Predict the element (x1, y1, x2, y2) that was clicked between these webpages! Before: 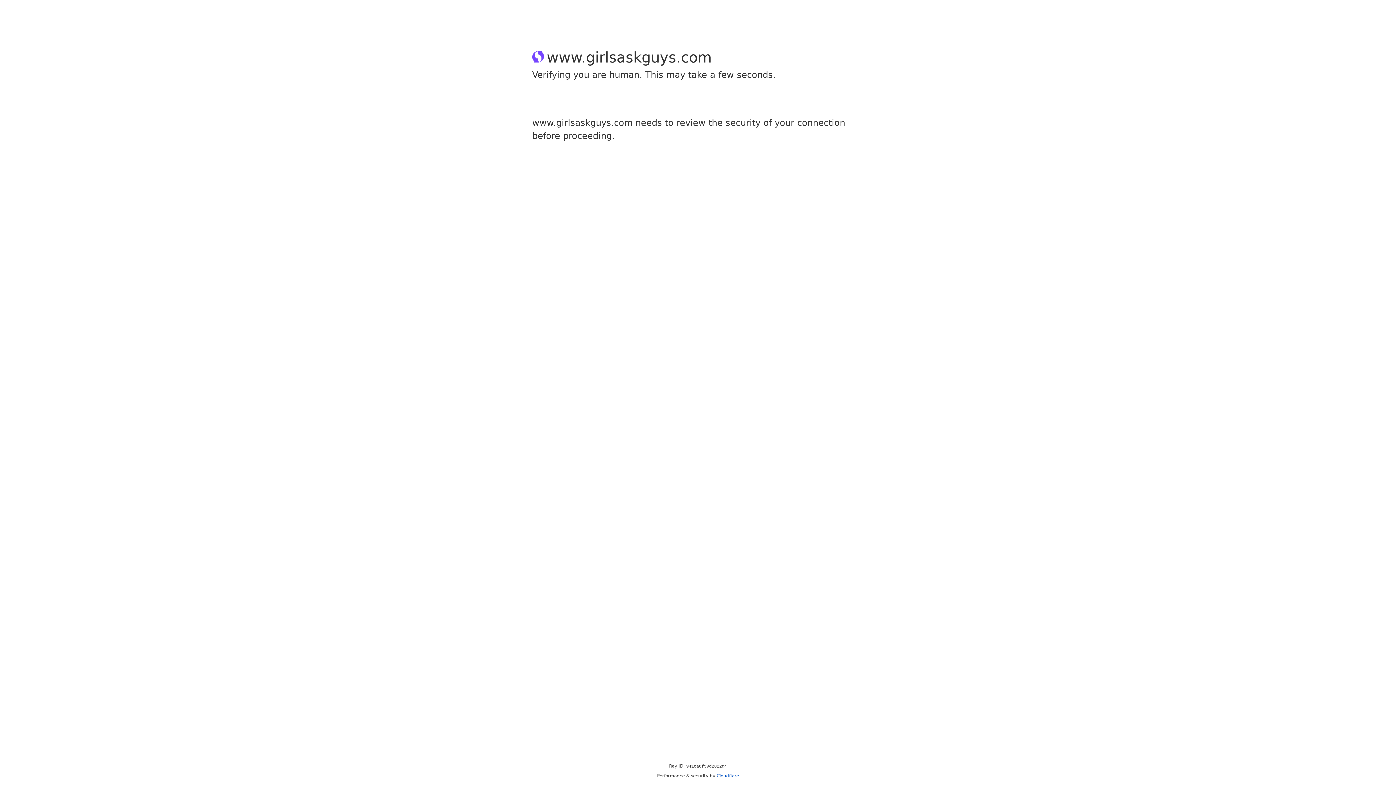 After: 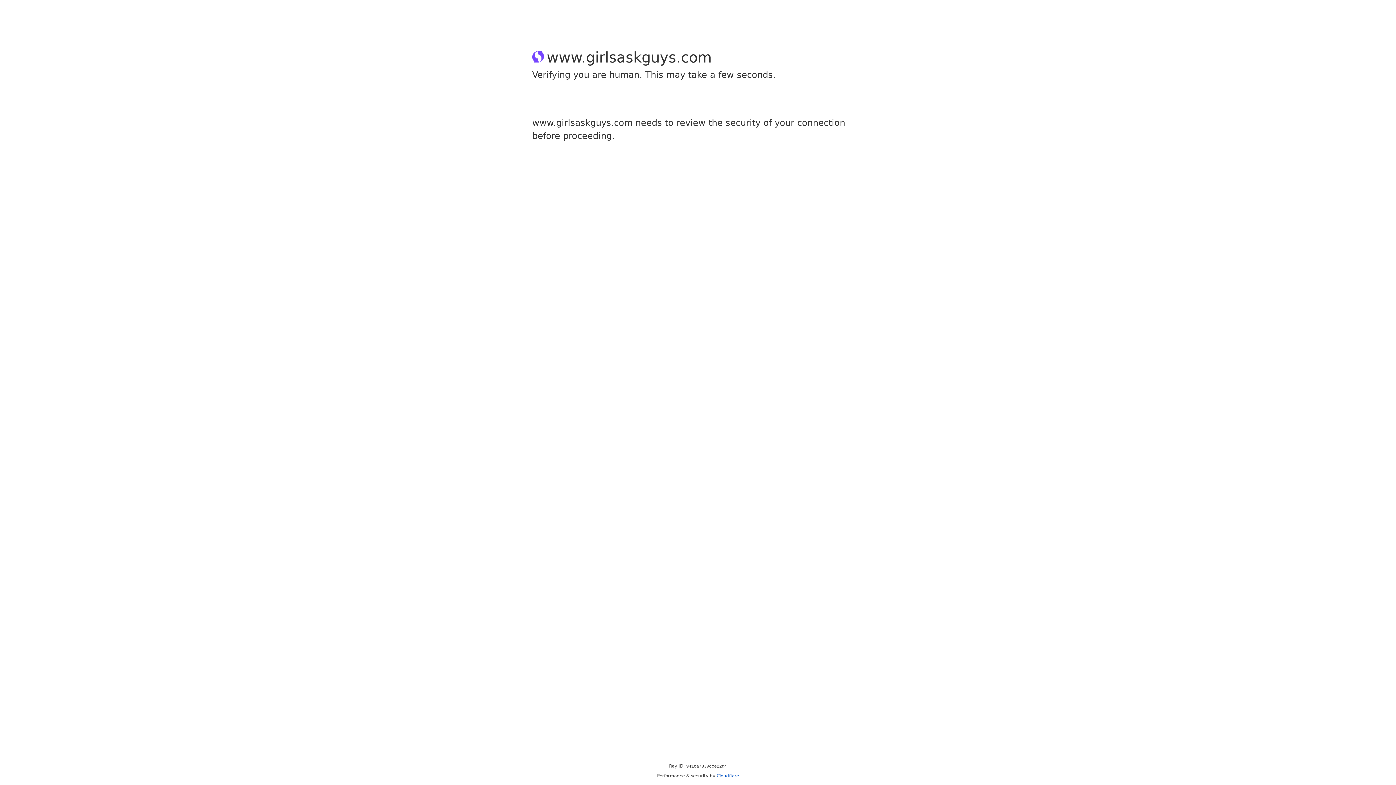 Action: bbox: (716, 773, 739, 778) label: Cloudflare